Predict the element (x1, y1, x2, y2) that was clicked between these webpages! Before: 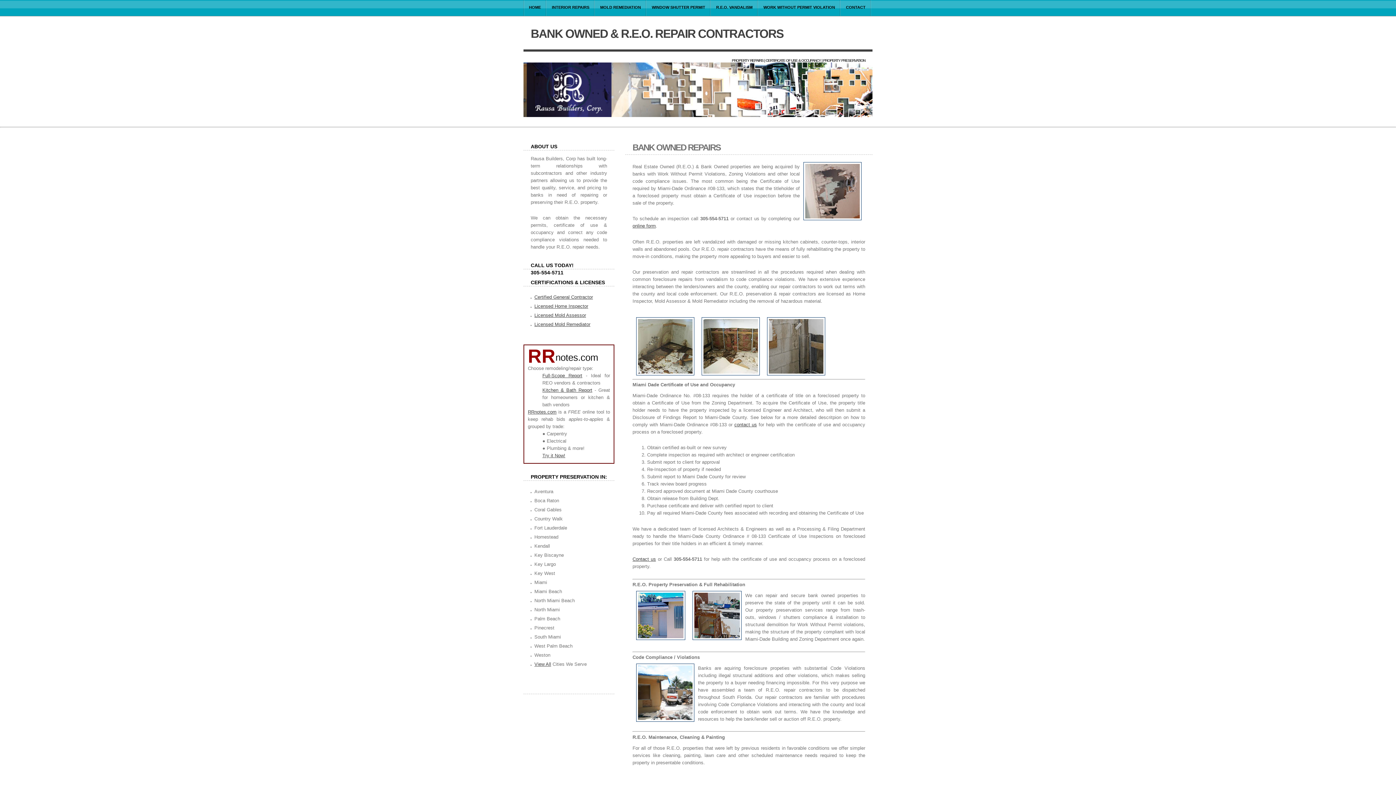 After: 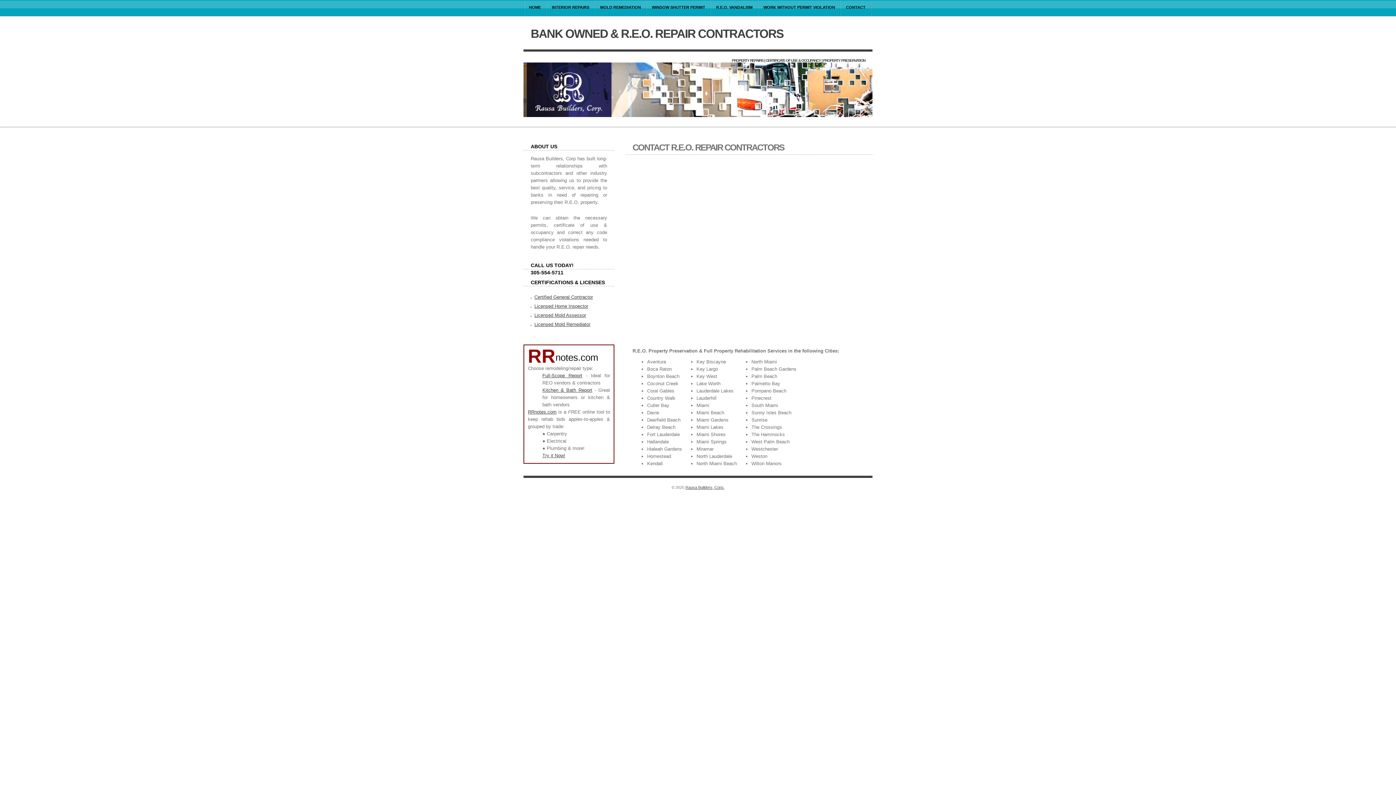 Action: bbox: (632, 223, 656, 228) label: online form